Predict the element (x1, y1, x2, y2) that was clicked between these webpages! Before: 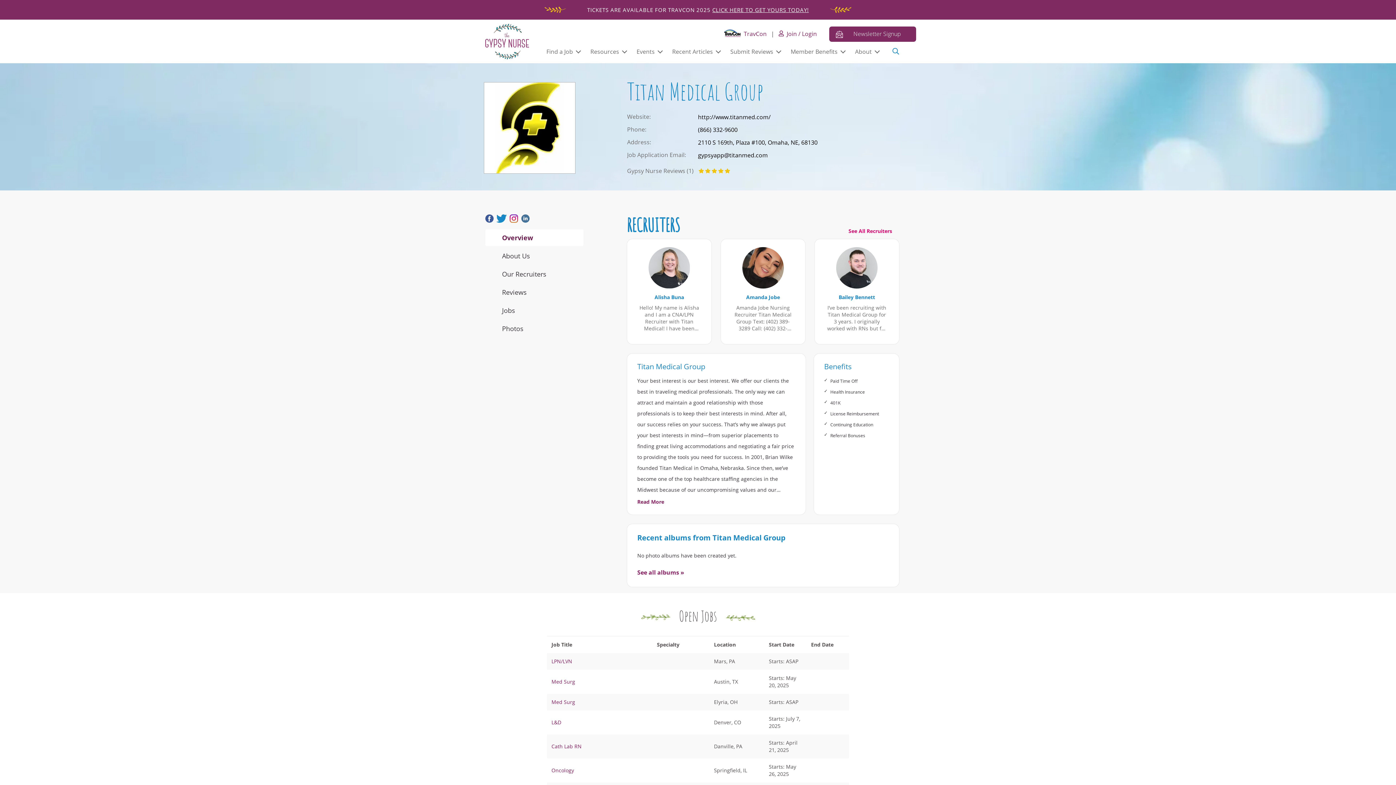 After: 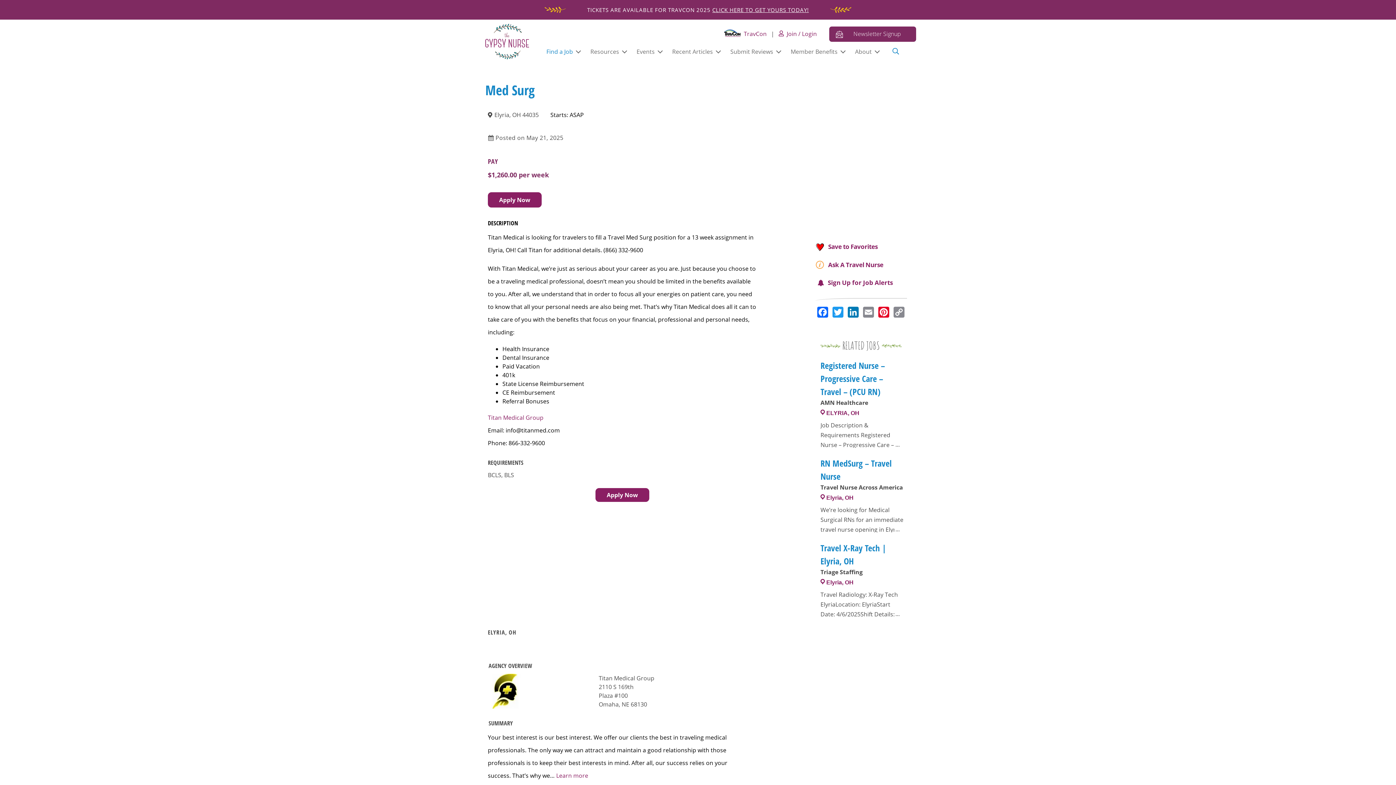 Action: bbox: (551, 698, 575, 705) label: Med Surg